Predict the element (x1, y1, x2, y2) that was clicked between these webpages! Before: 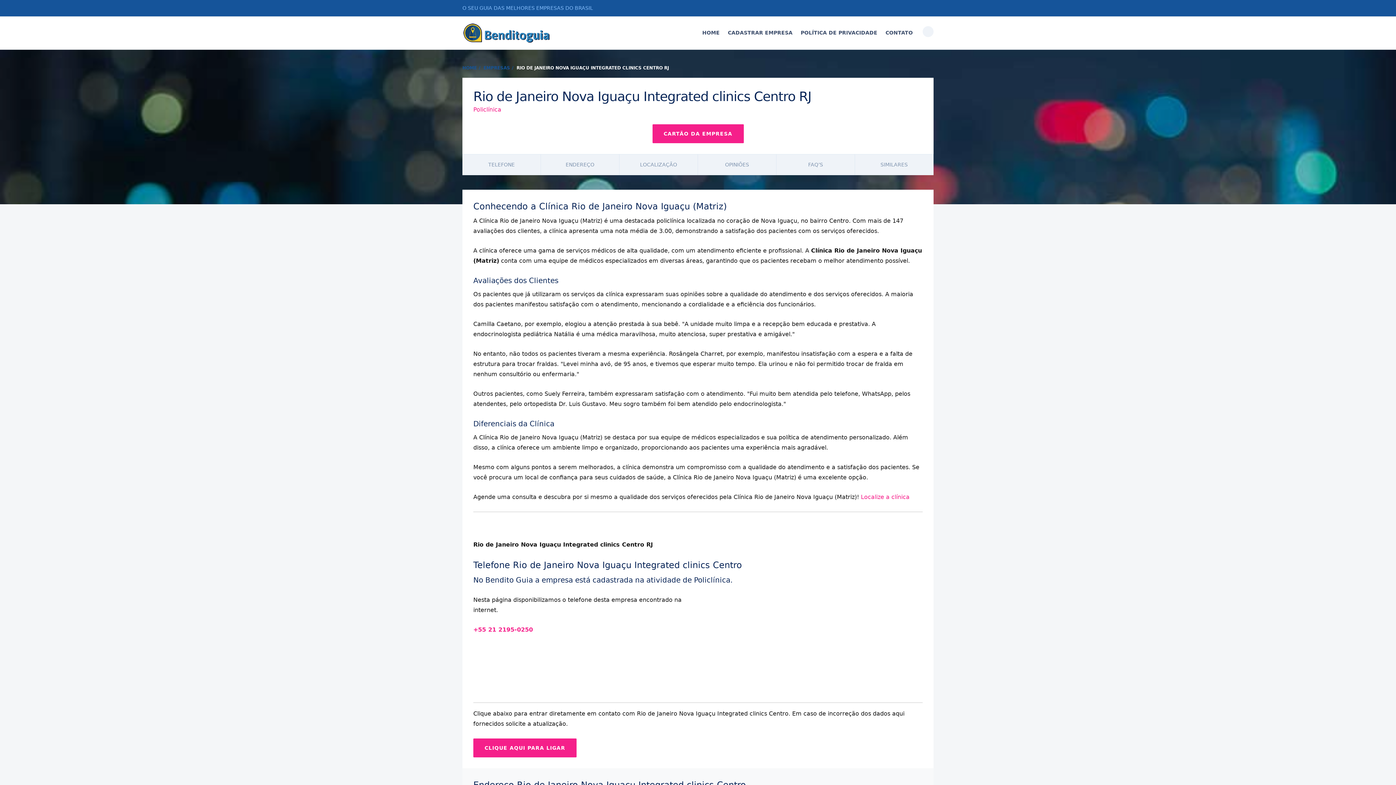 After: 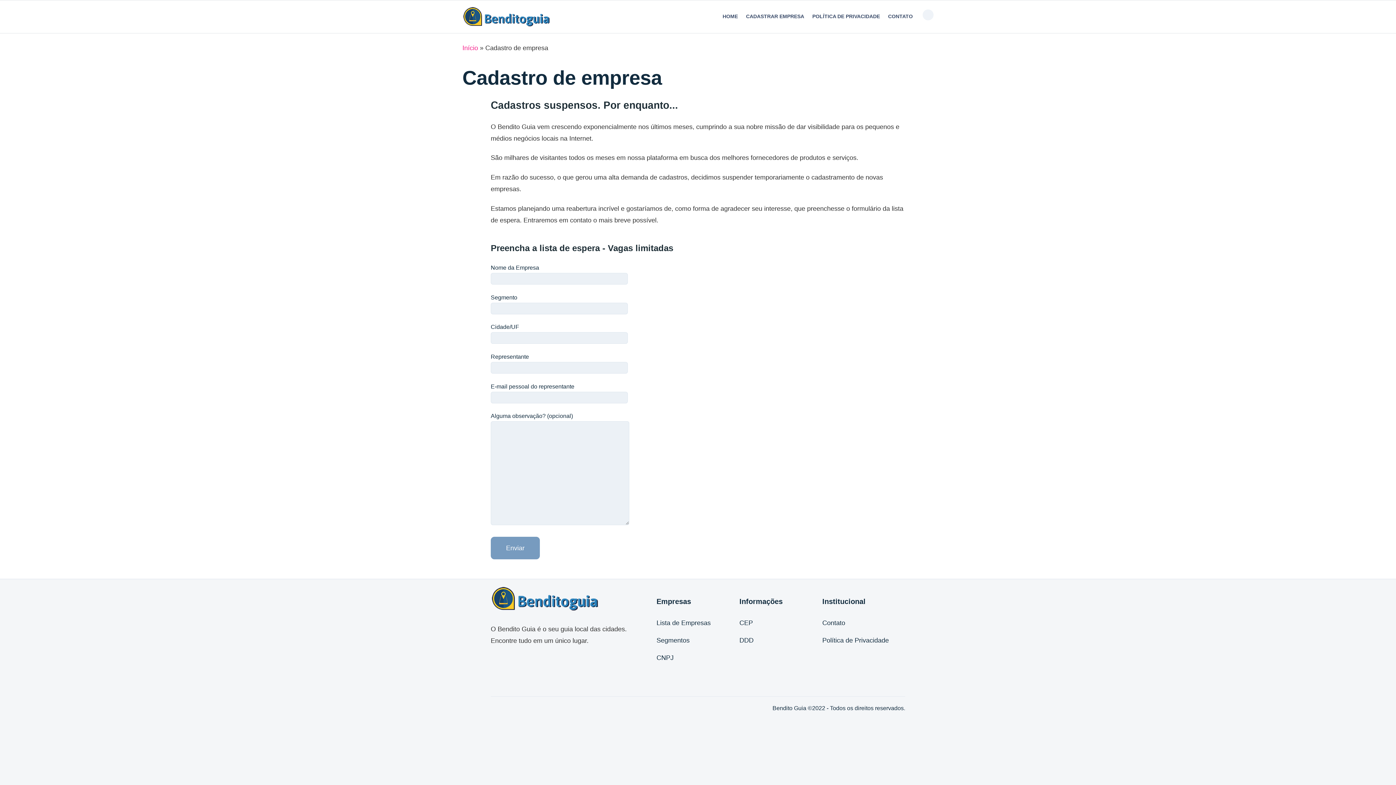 Action: label: CADASTRAR EMPRESA bbox: (723, 25, 796, 40)